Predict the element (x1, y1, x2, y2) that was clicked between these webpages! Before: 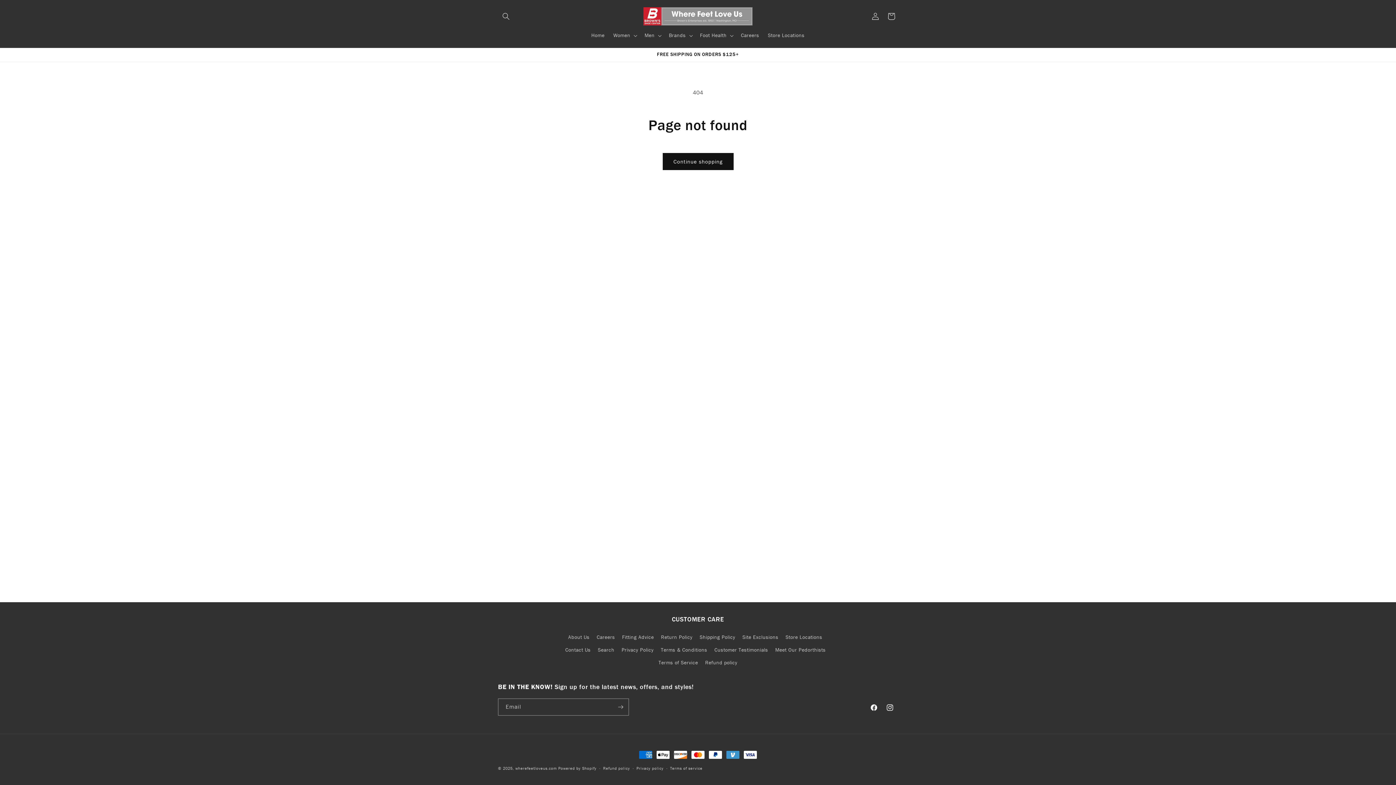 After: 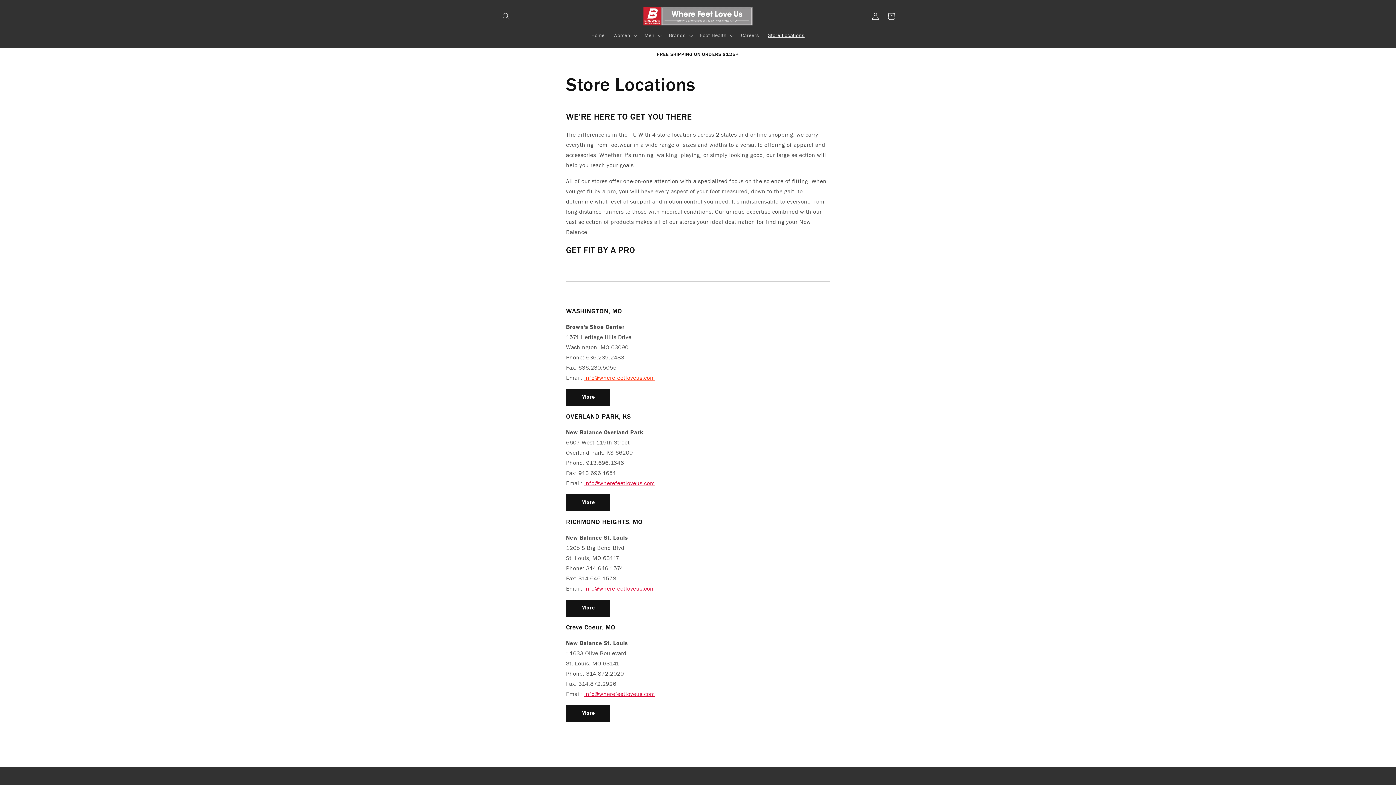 Action: bbox: (763, 28, 809, 43) label: Store Locations